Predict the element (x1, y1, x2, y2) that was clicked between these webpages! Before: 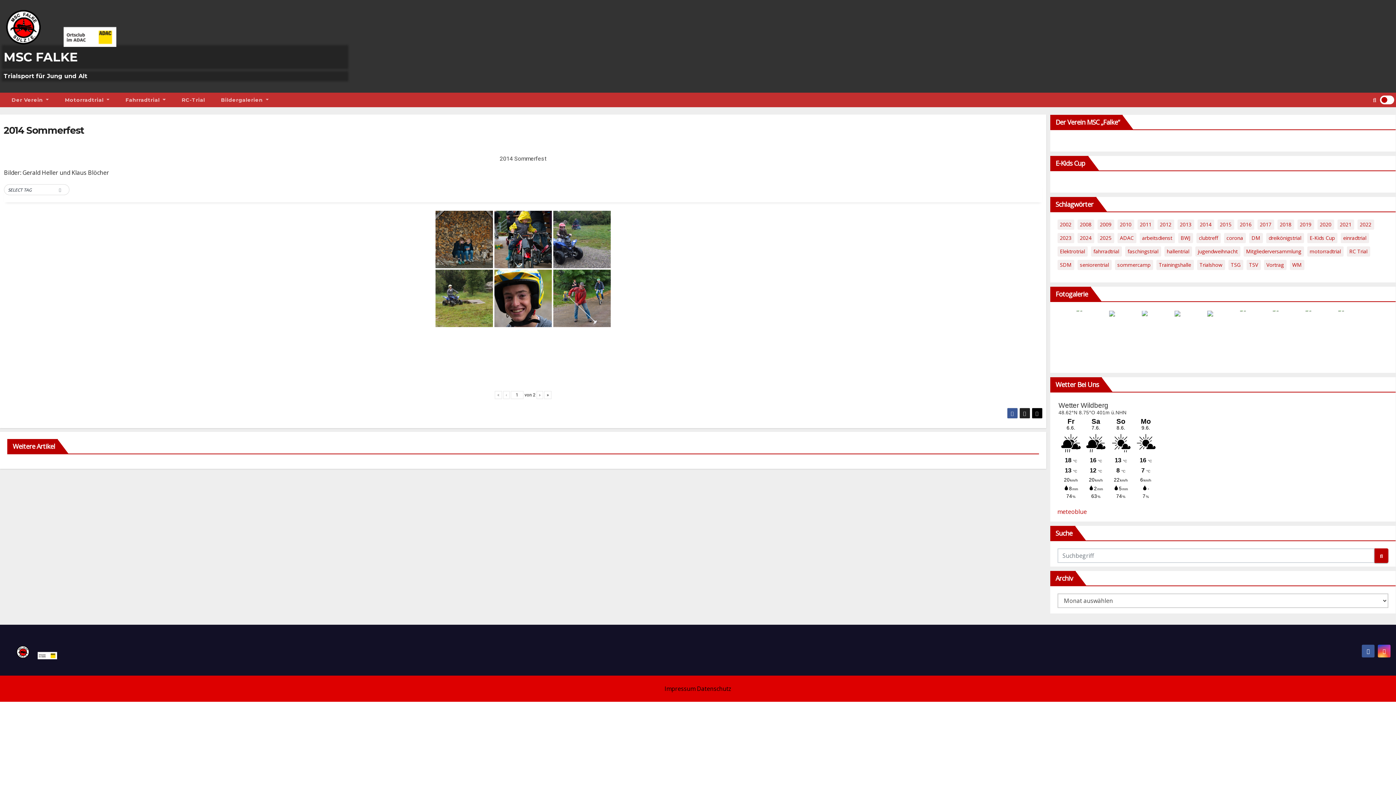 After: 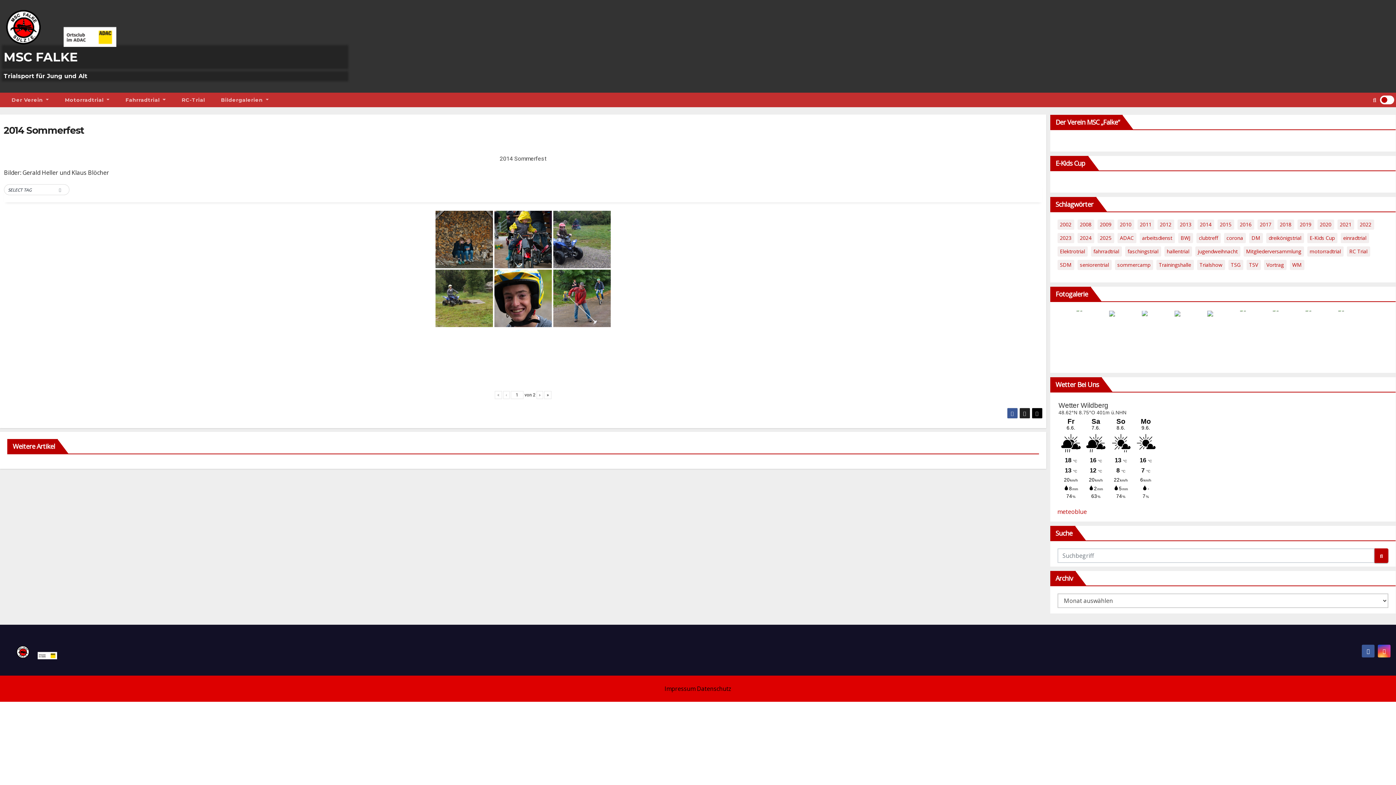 Action: label: ‹ bbox: (503, 391, 509, 399)